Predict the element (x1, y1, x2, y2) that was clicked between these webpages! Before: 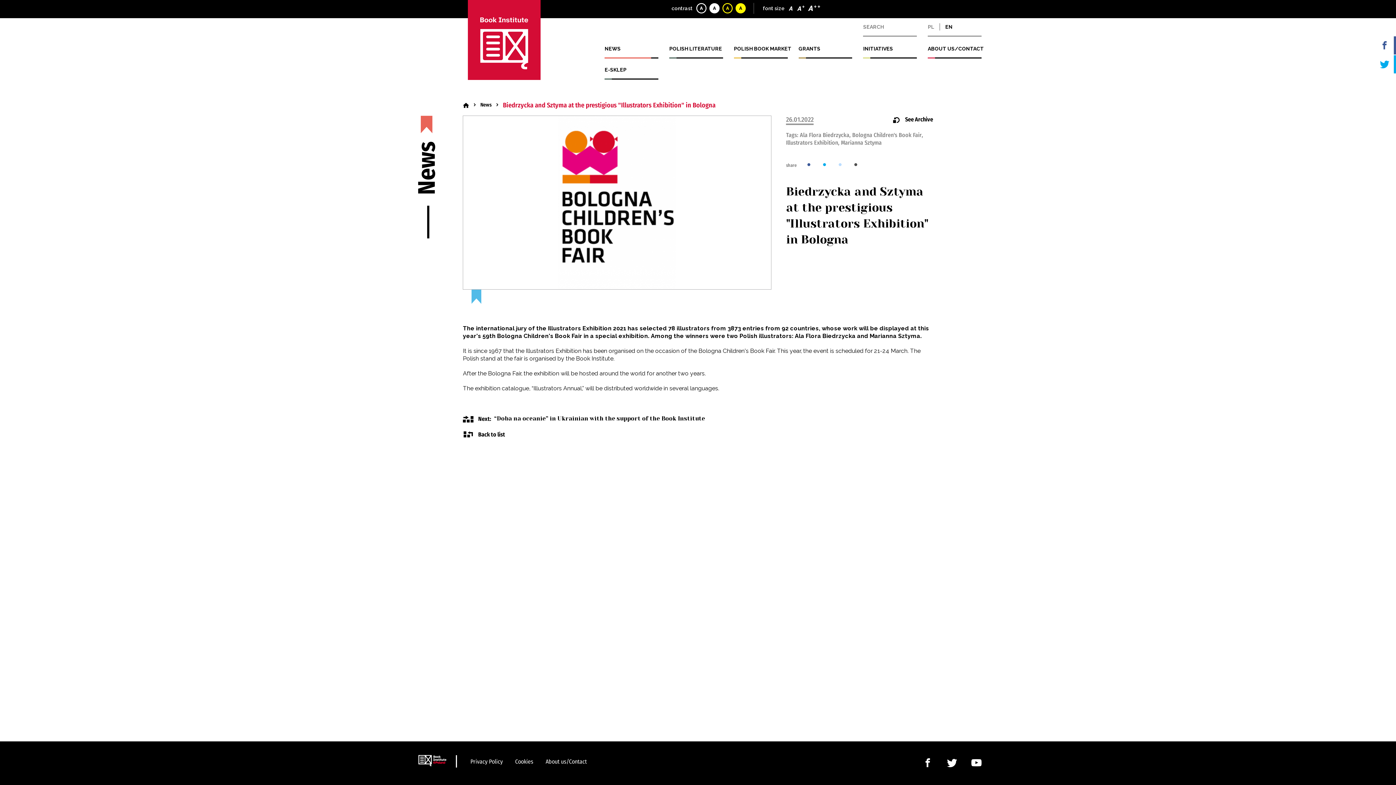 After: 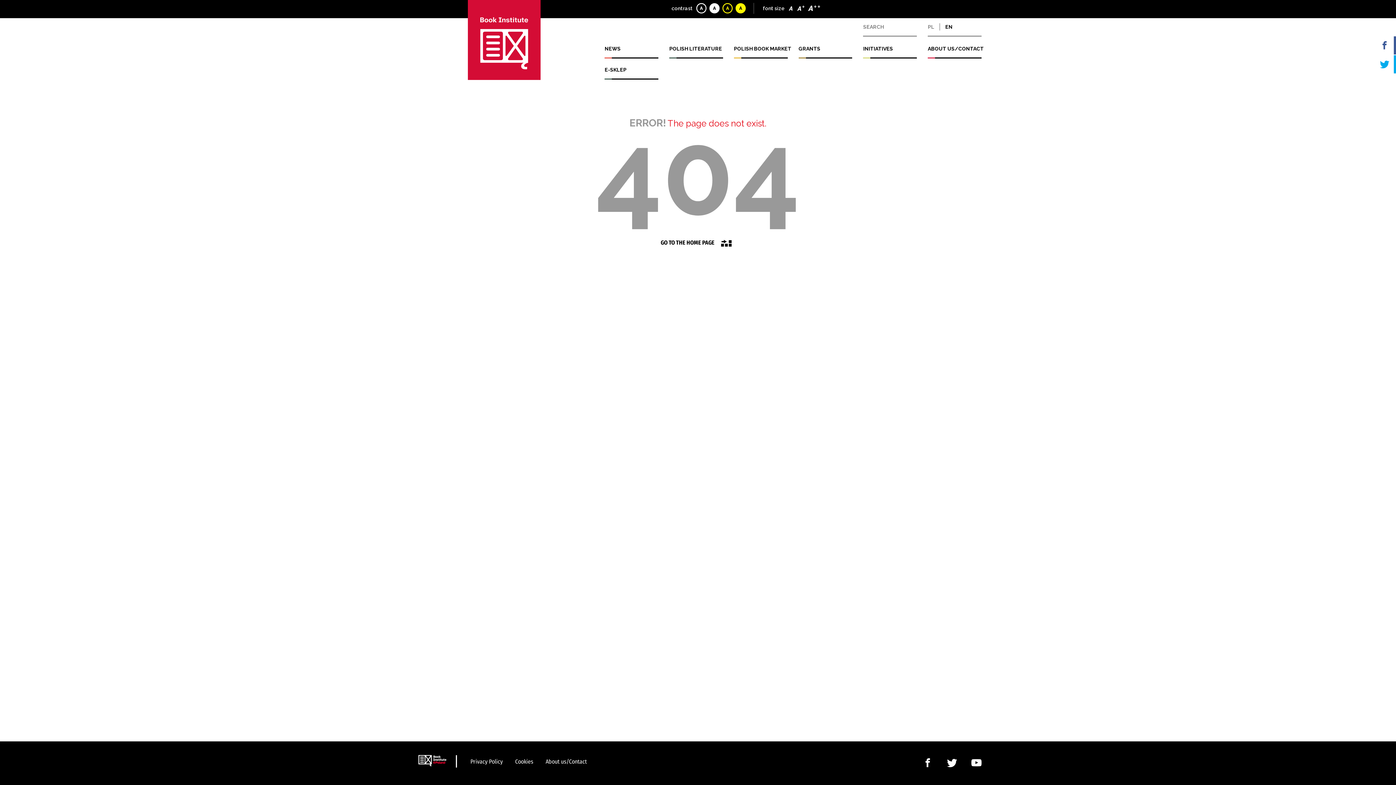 Action: label: Ala Flora Biedrzycka bbox: (800, 131, 849, 138)